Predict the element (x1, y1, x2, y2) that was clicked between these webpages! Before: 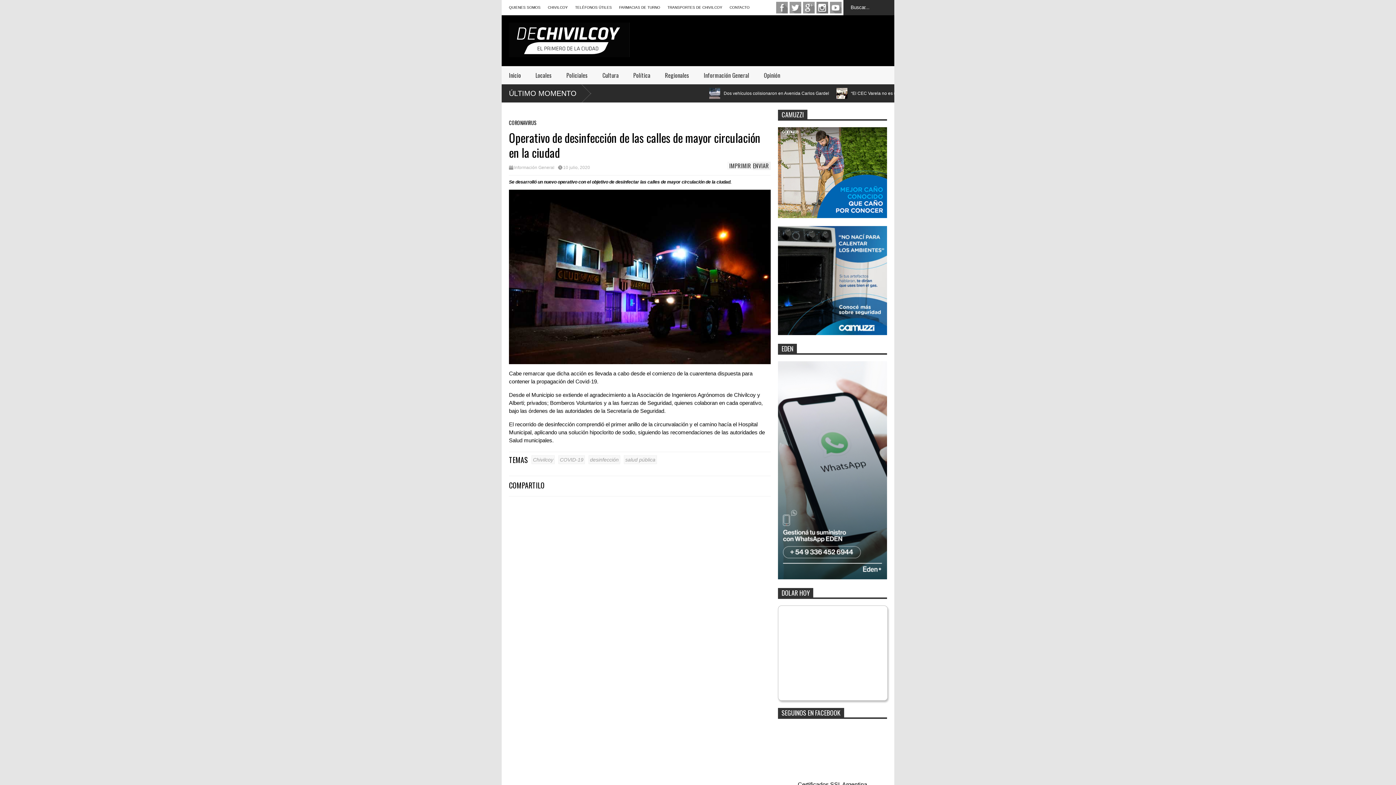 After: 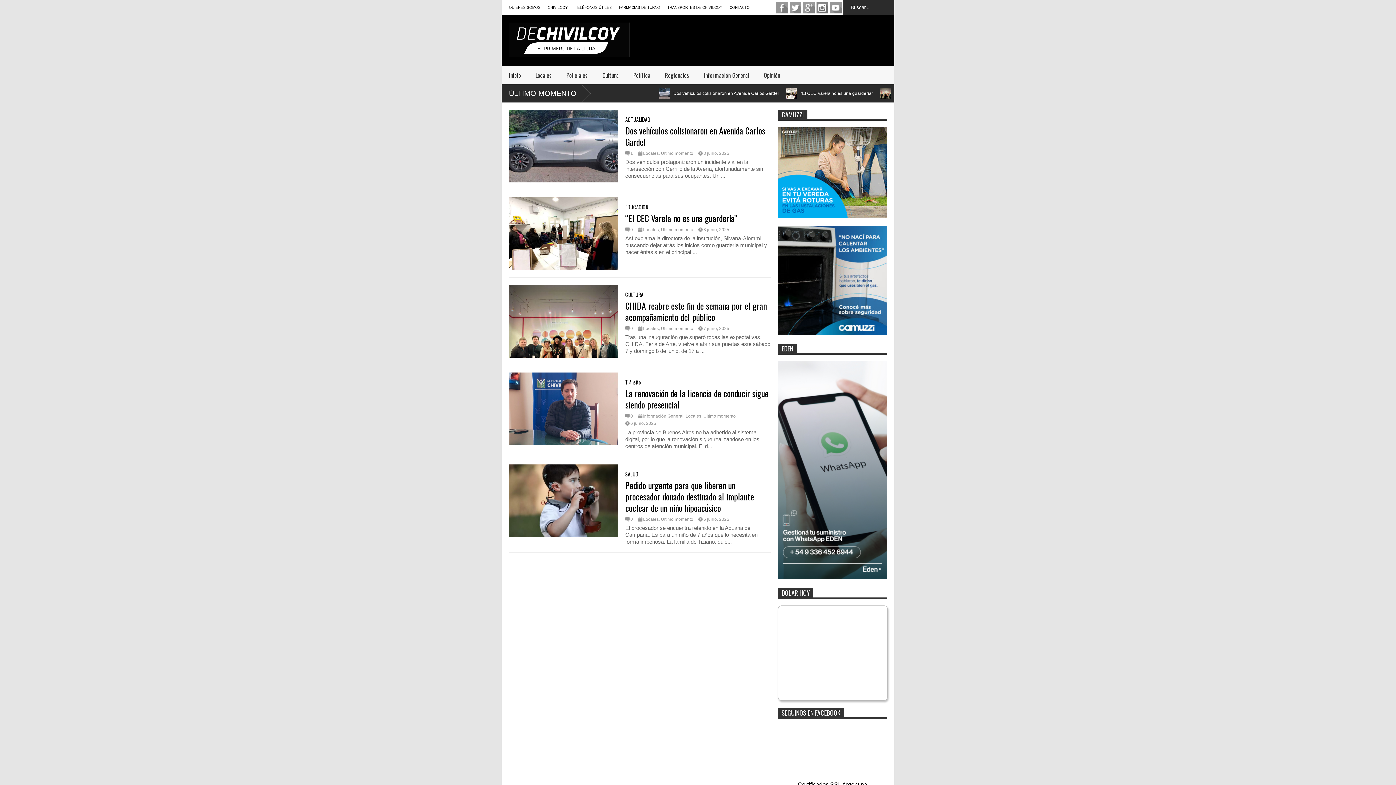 Action: label: ÚLTIMO MOMENTO bbox: (501, 84, 591, 102)